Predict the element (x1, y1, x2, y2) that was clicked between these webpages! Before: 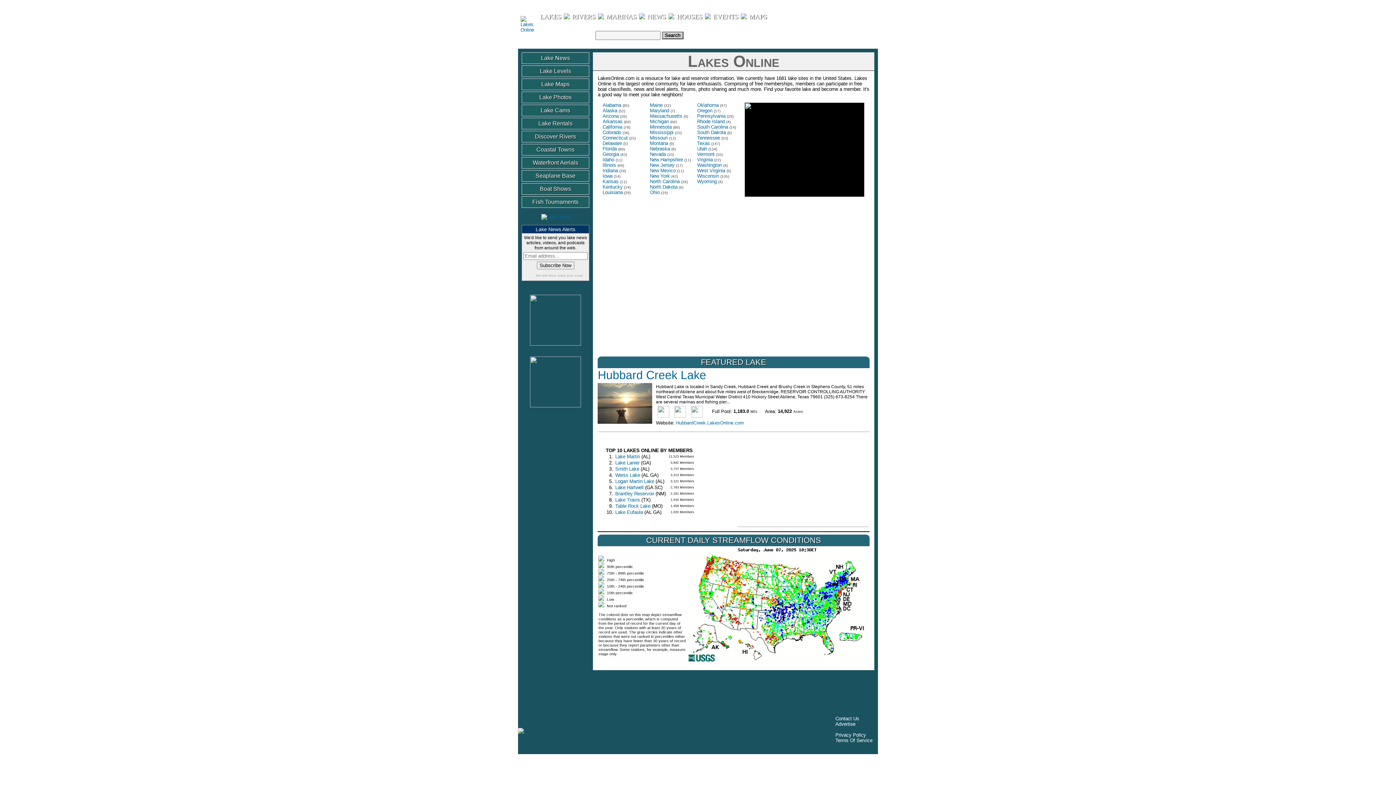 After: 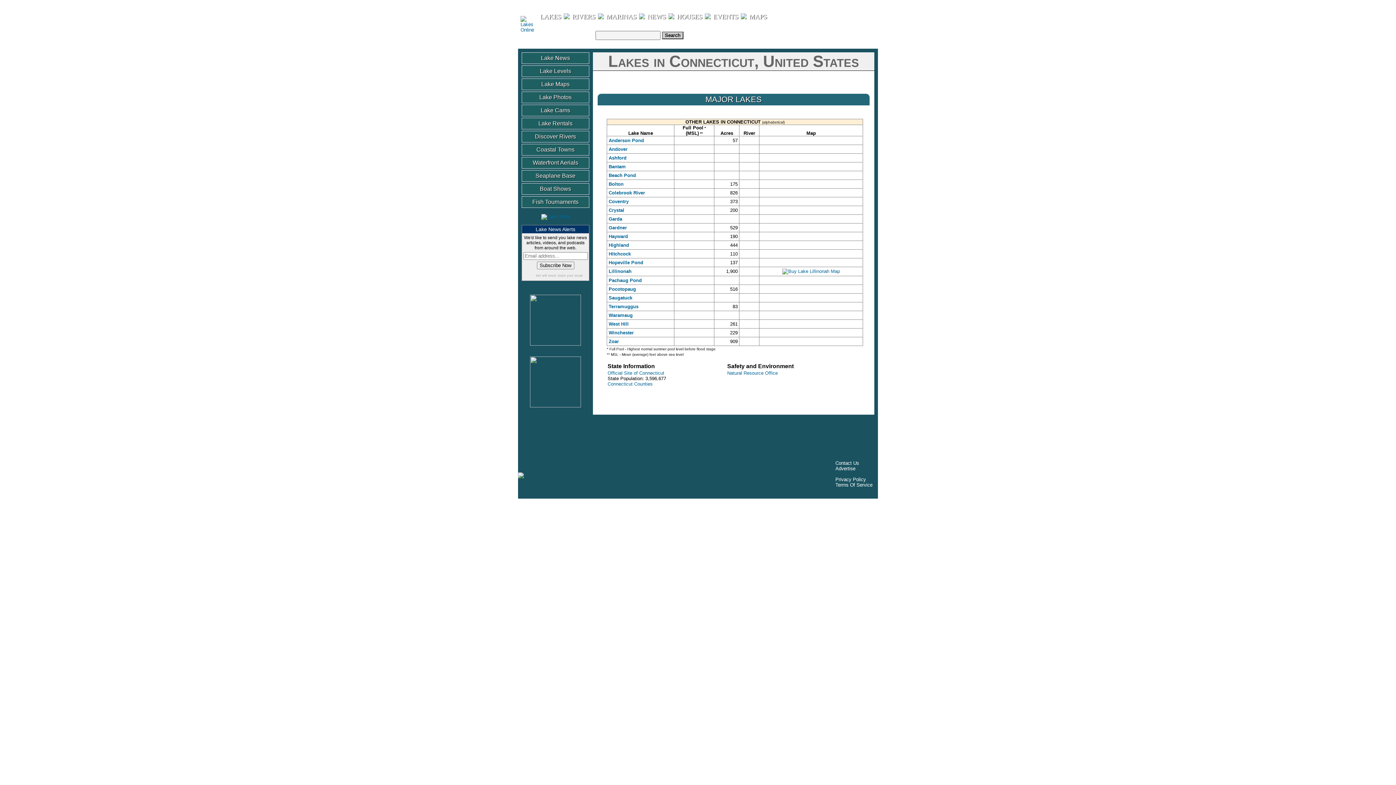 Action: bbox: (602, 135, 627, 140) label: Connecticut